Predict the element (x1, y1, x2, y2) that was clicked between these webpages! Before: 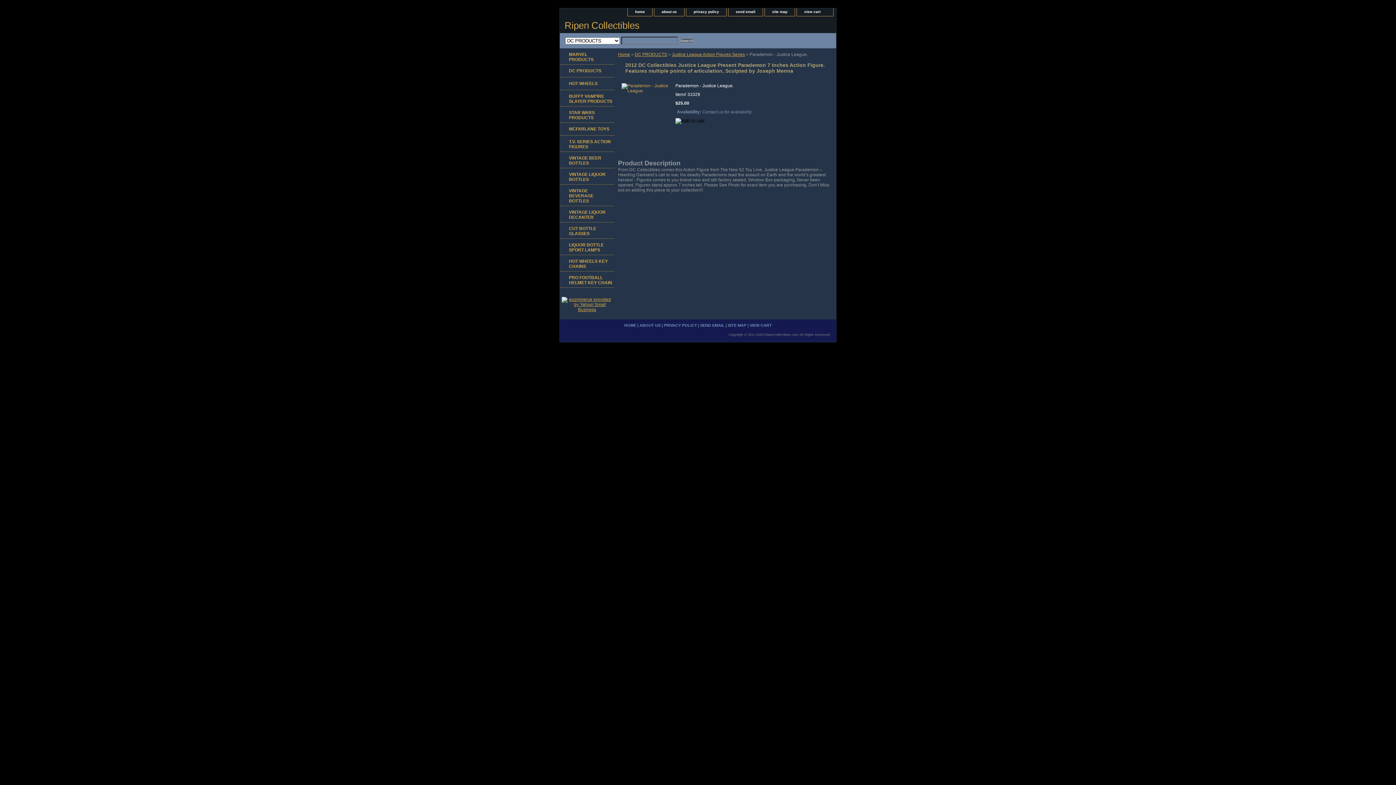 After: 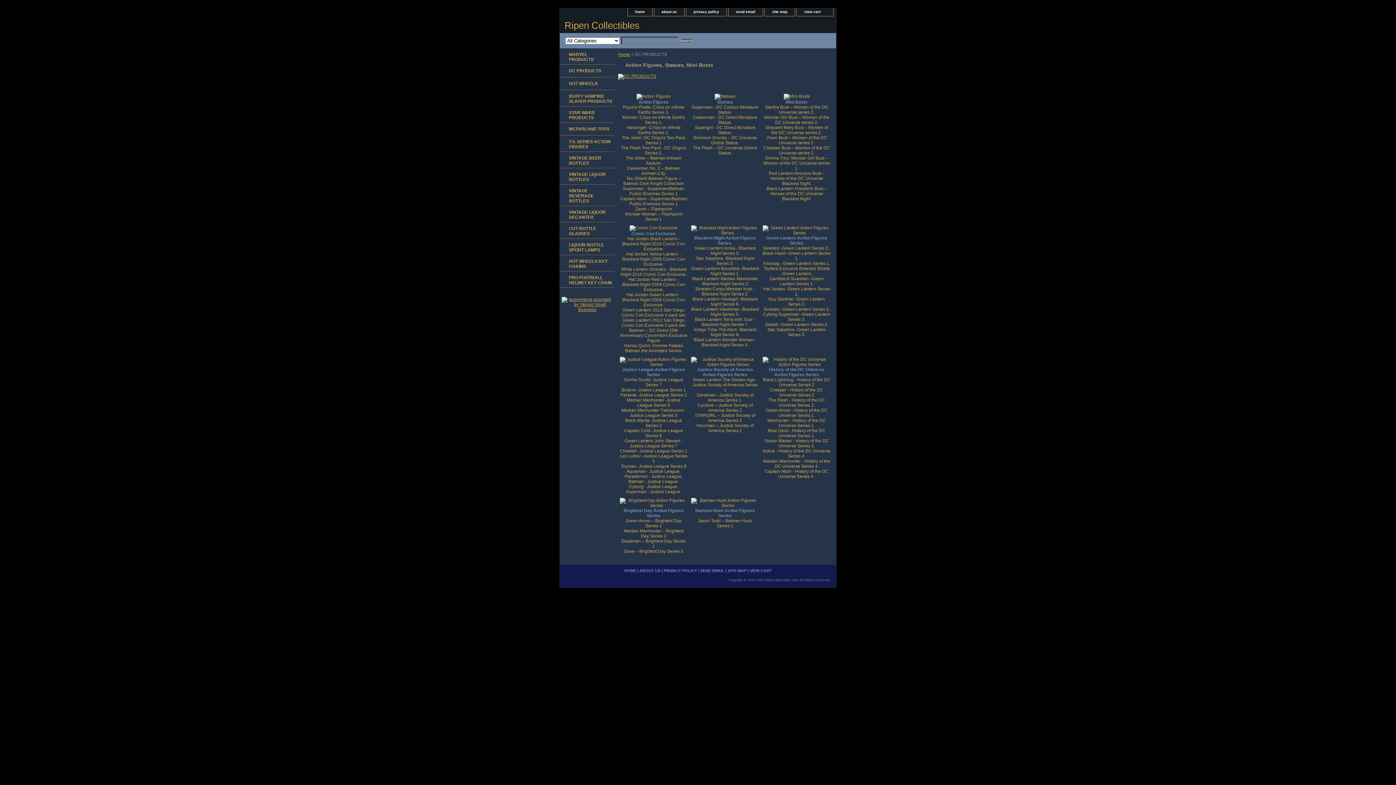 Action: bbox: (560, 64, 614, 77) label: DC PRODUCTS